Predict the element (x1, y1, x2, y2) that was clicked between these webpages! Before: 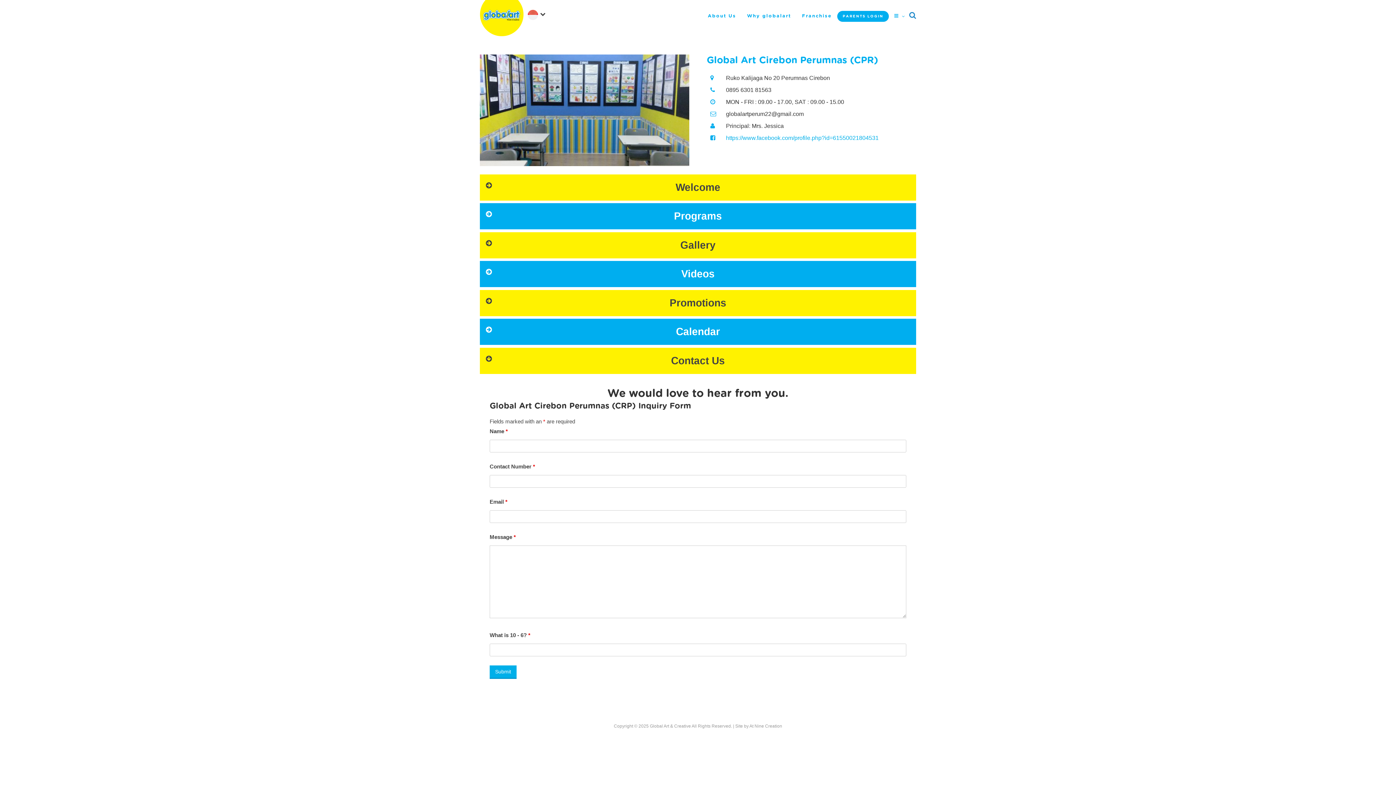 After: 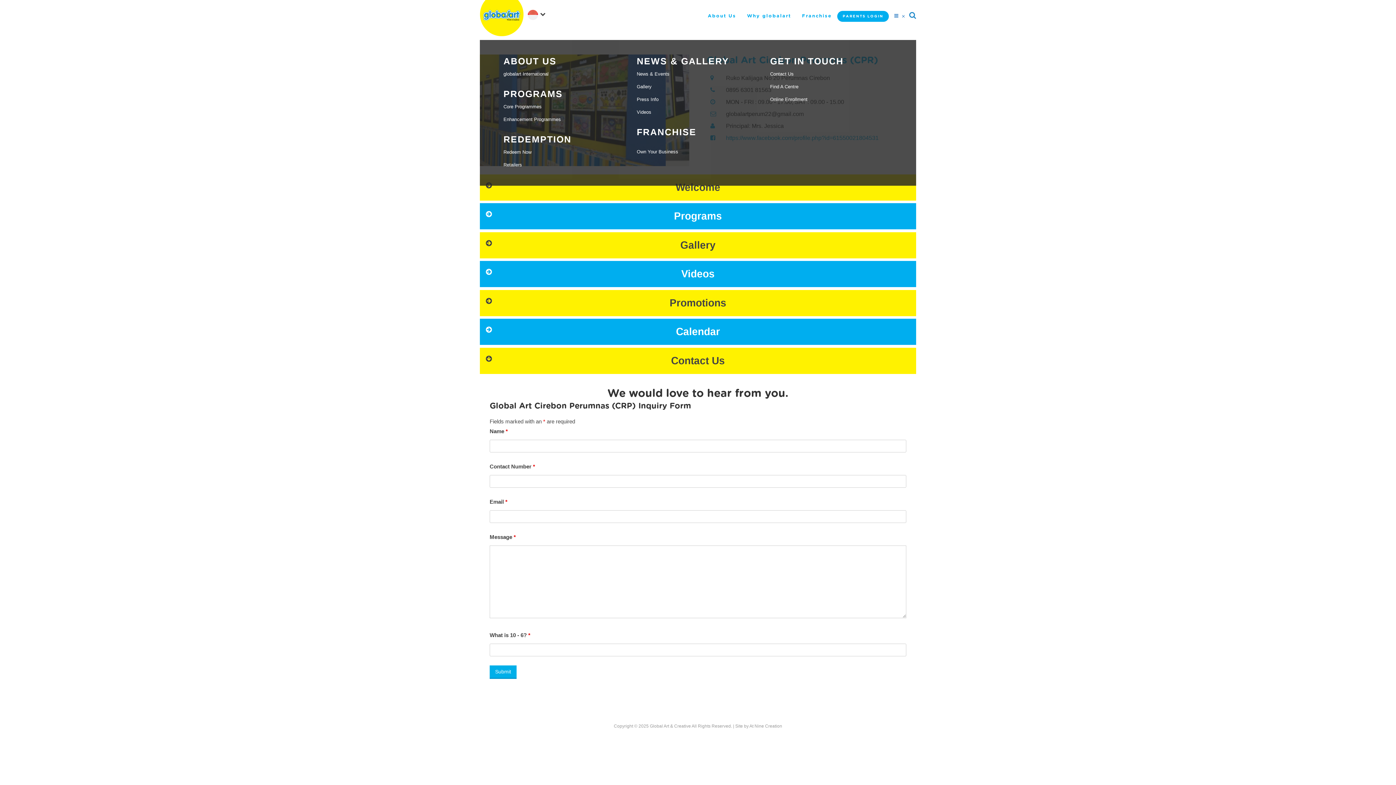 Action: bbox: (889, 10, 909, 21)